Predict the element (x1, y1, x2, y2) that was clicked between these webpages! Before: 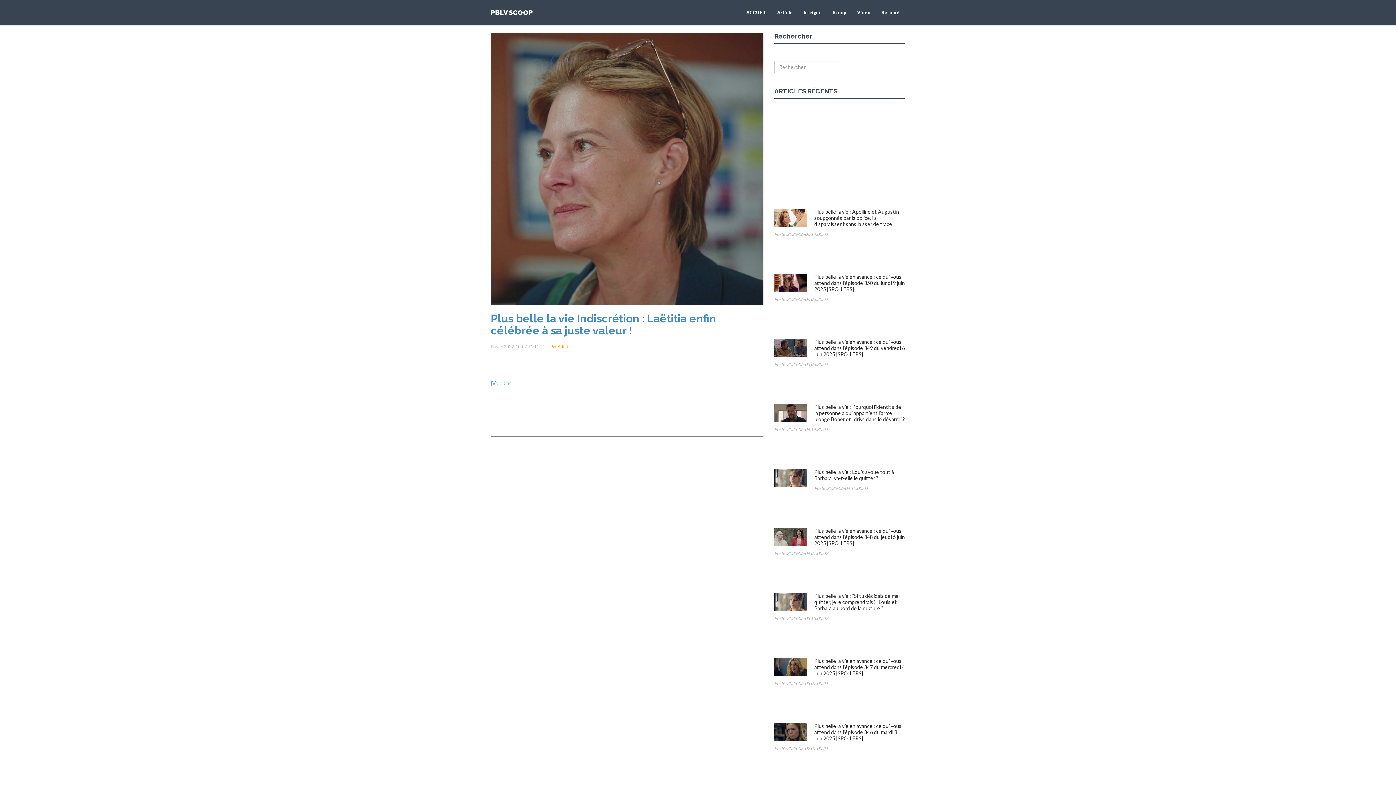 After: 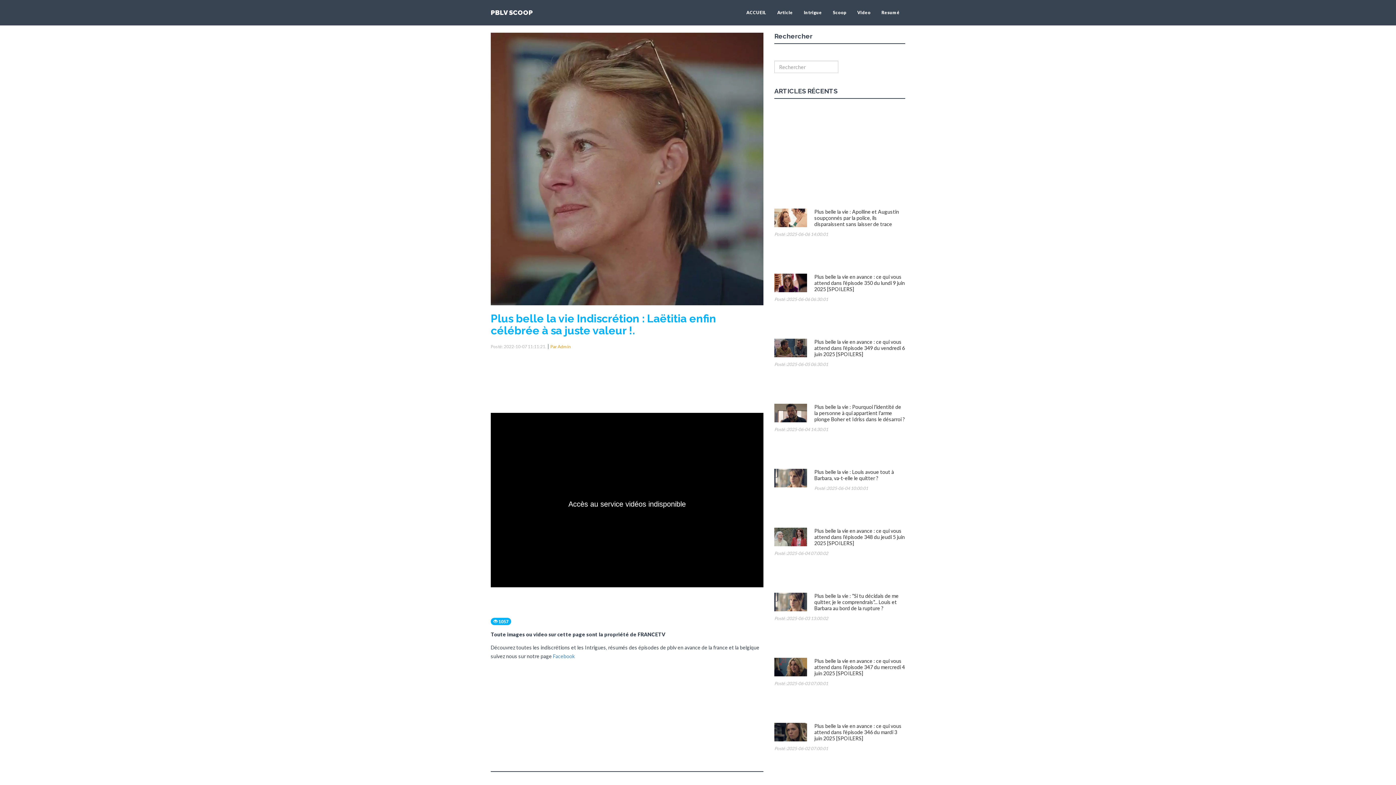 Action: label: [Voir plus] bbox: (490, 380, 513, 386)